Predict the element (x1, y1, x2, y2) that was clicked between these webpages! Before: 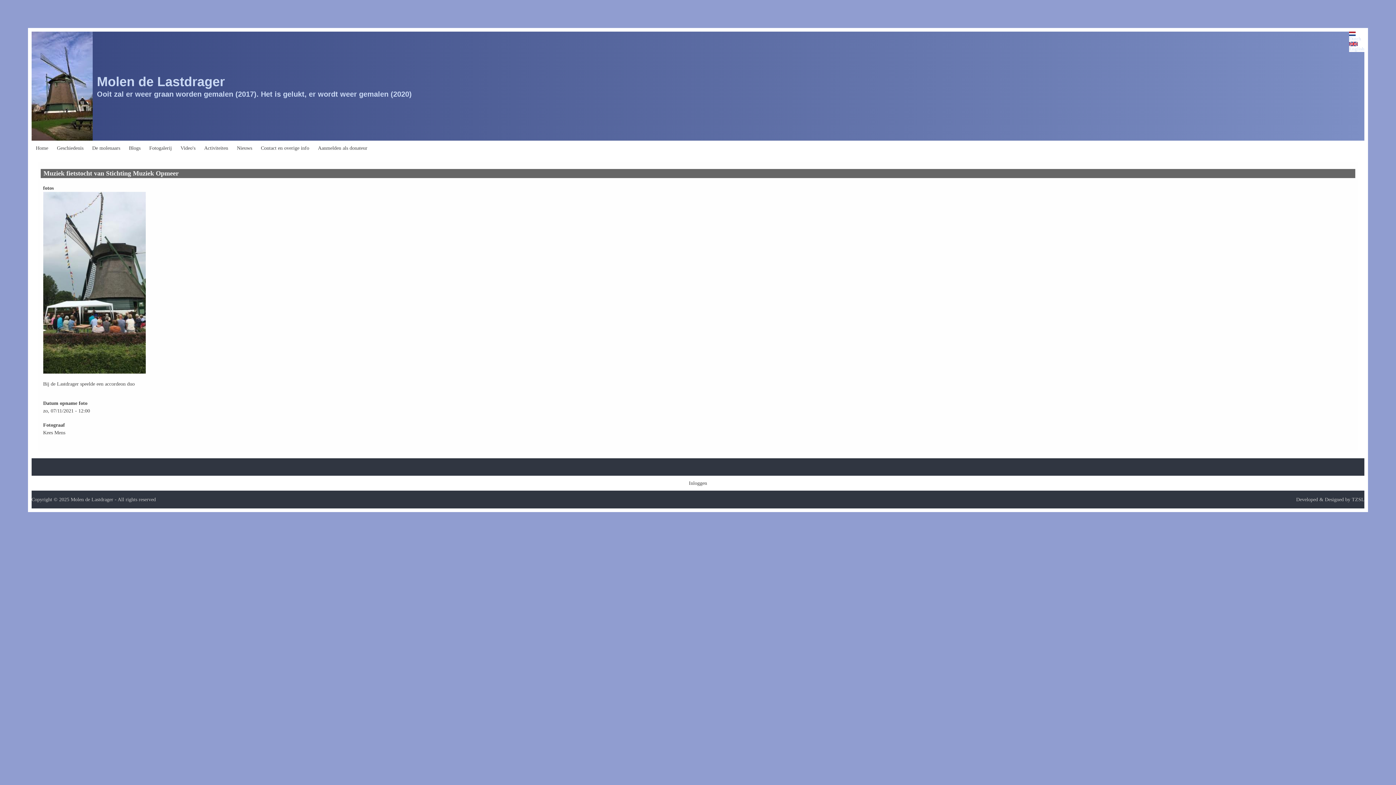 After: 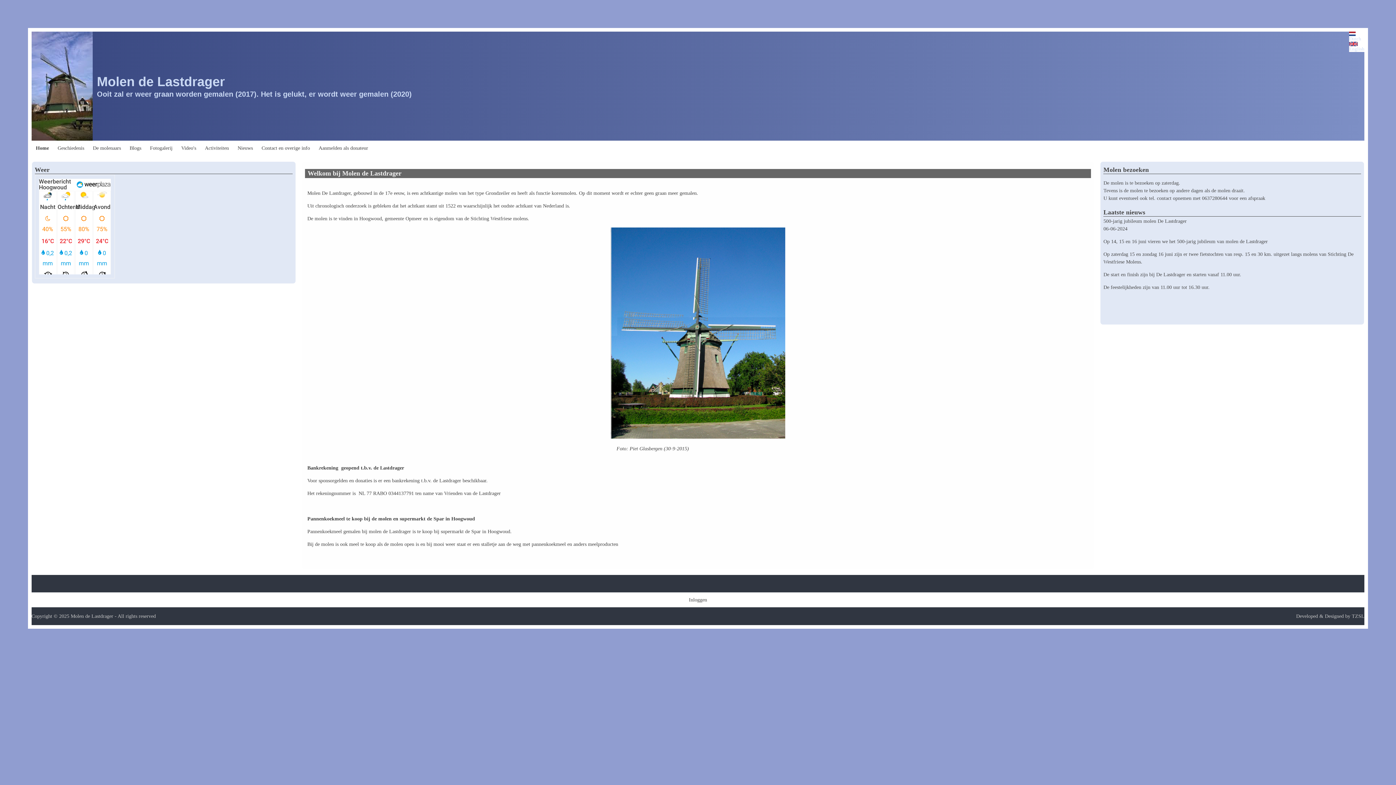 Action: bbox: (31, 31, 92, 140)